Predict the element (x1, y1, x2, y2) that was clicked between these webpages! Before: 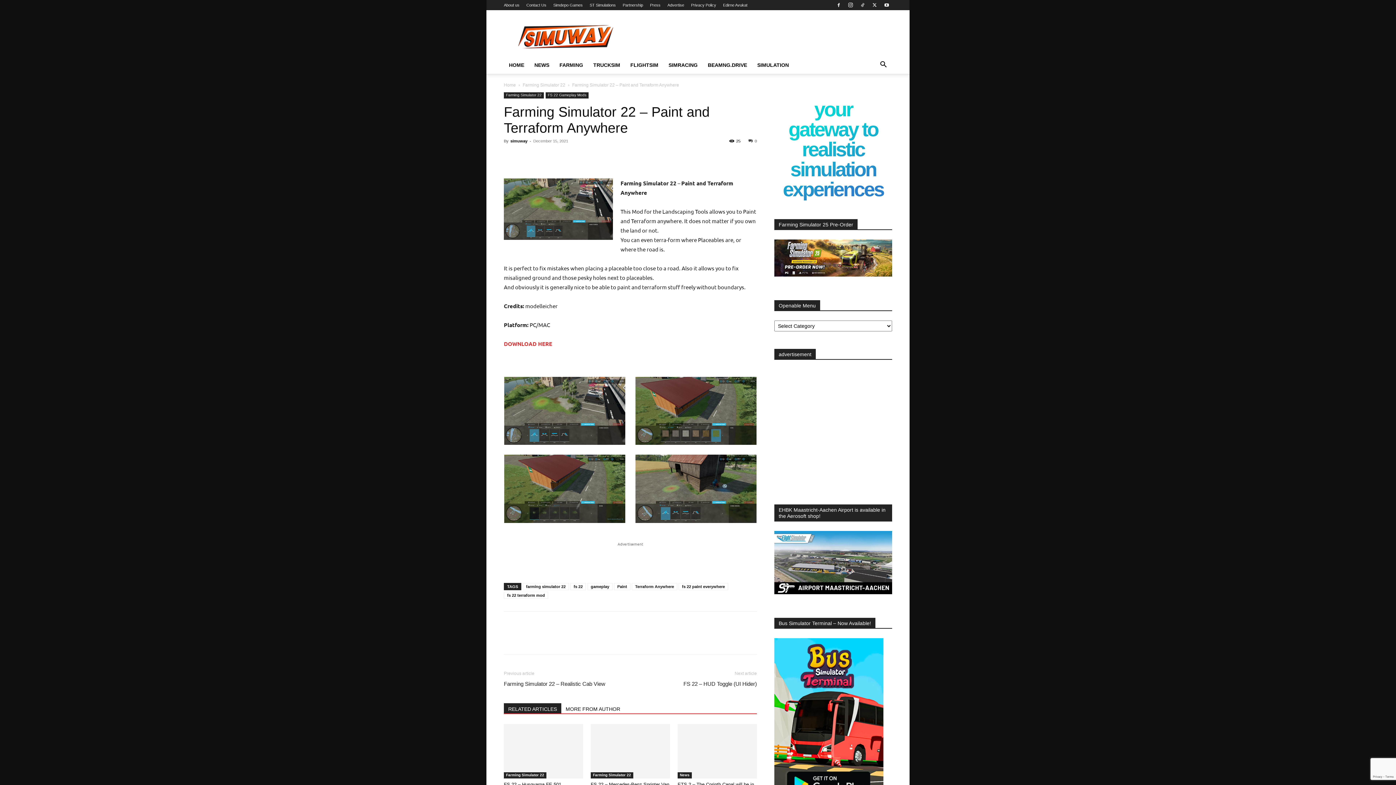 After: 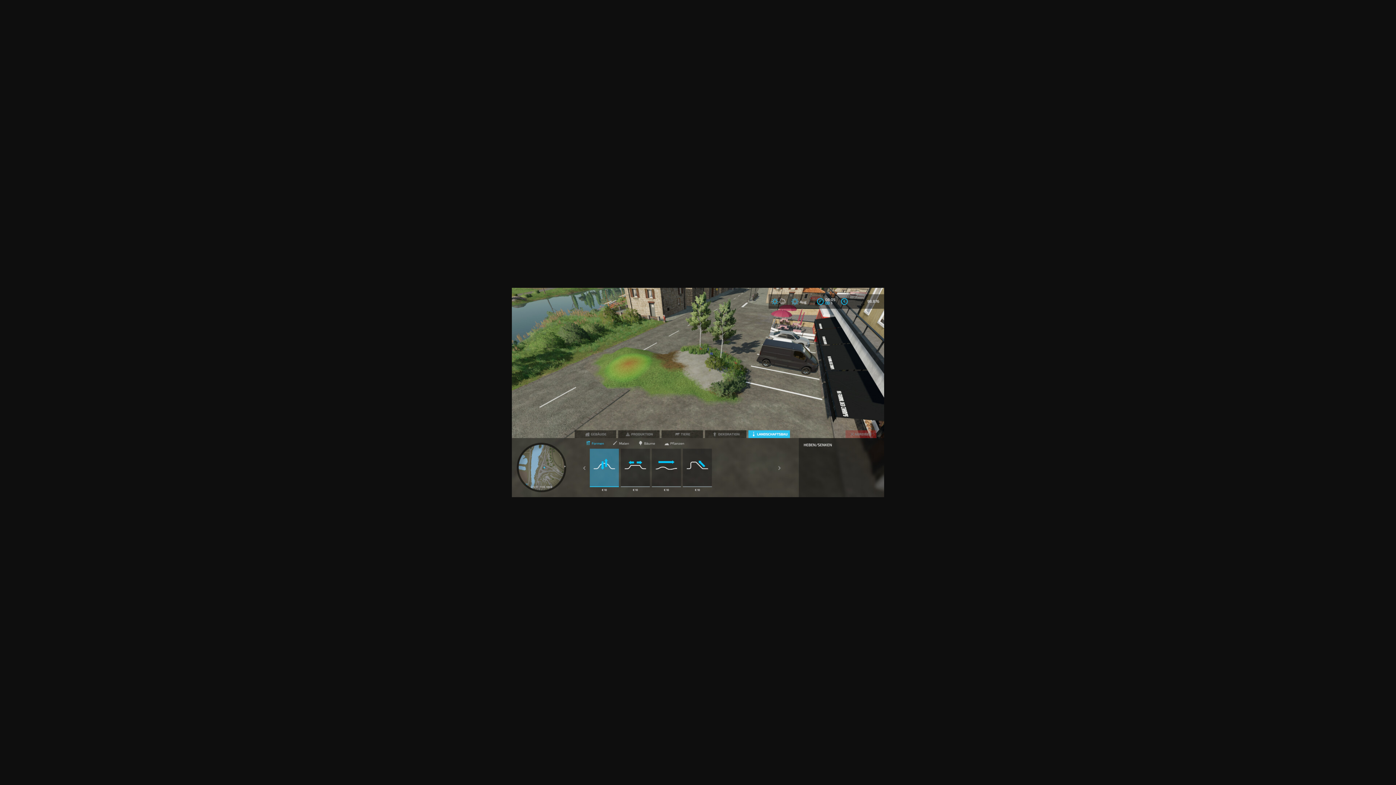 Action: bbox: (504, 178, 613, 239)